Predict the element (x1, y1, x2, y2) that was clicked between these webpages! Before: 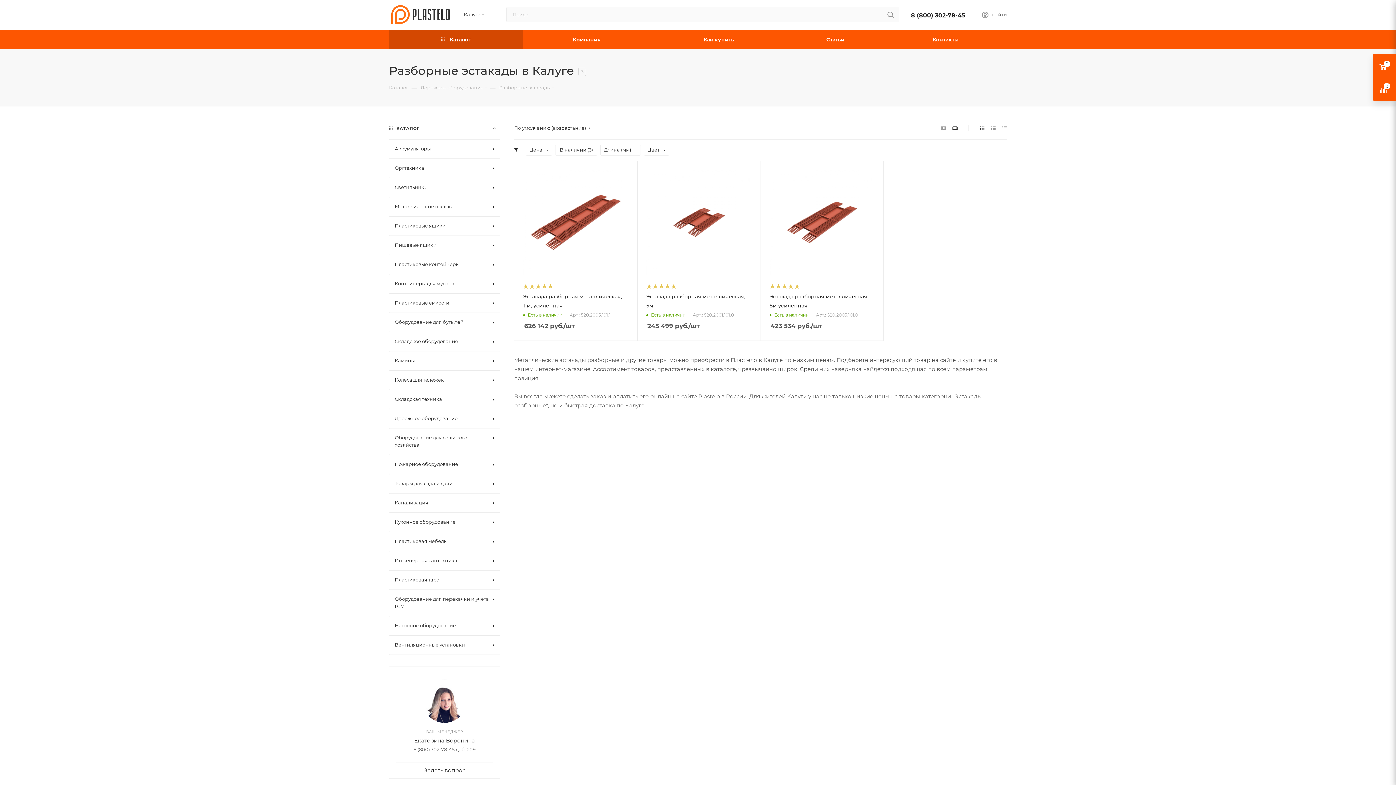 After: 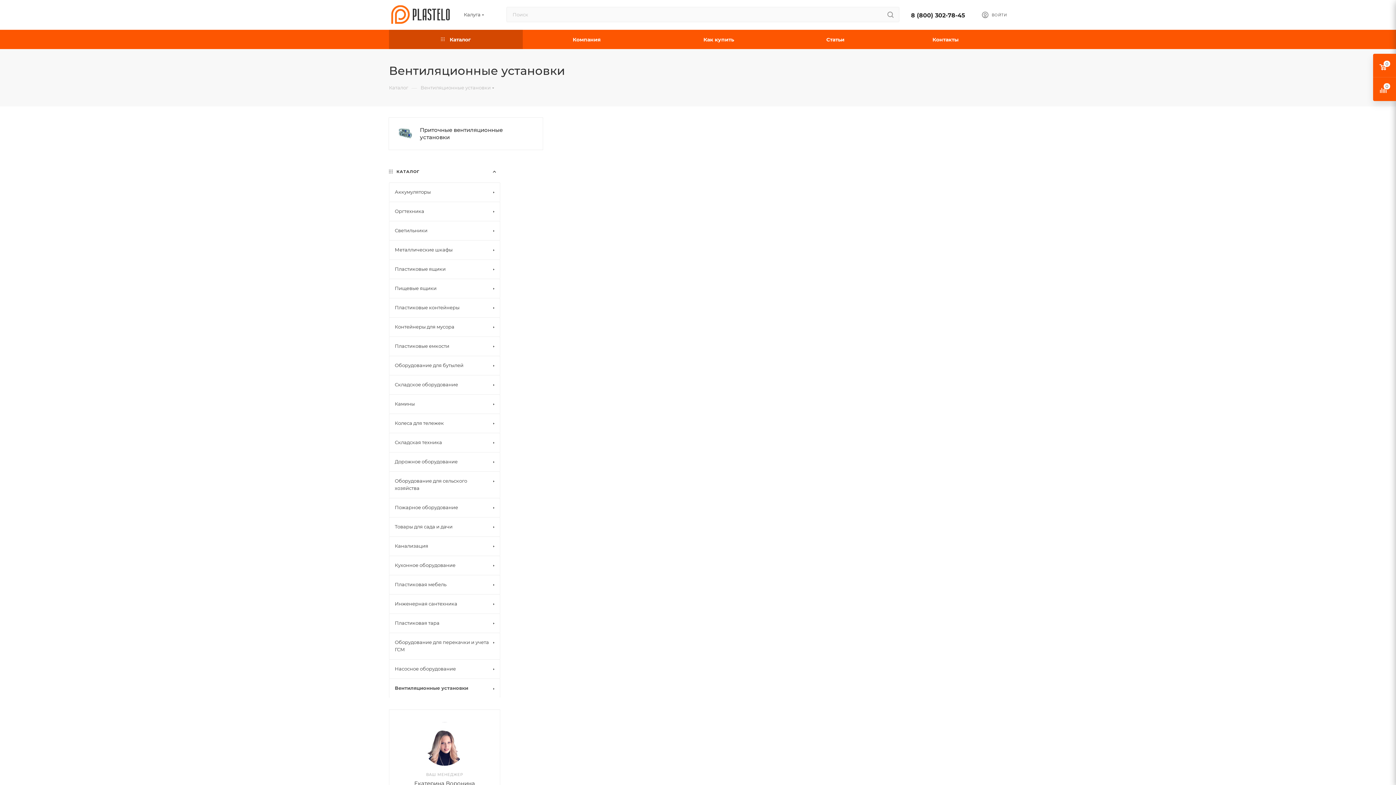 Action: bbox: (389, 635, 500, 655) label: Вентиляционные установки